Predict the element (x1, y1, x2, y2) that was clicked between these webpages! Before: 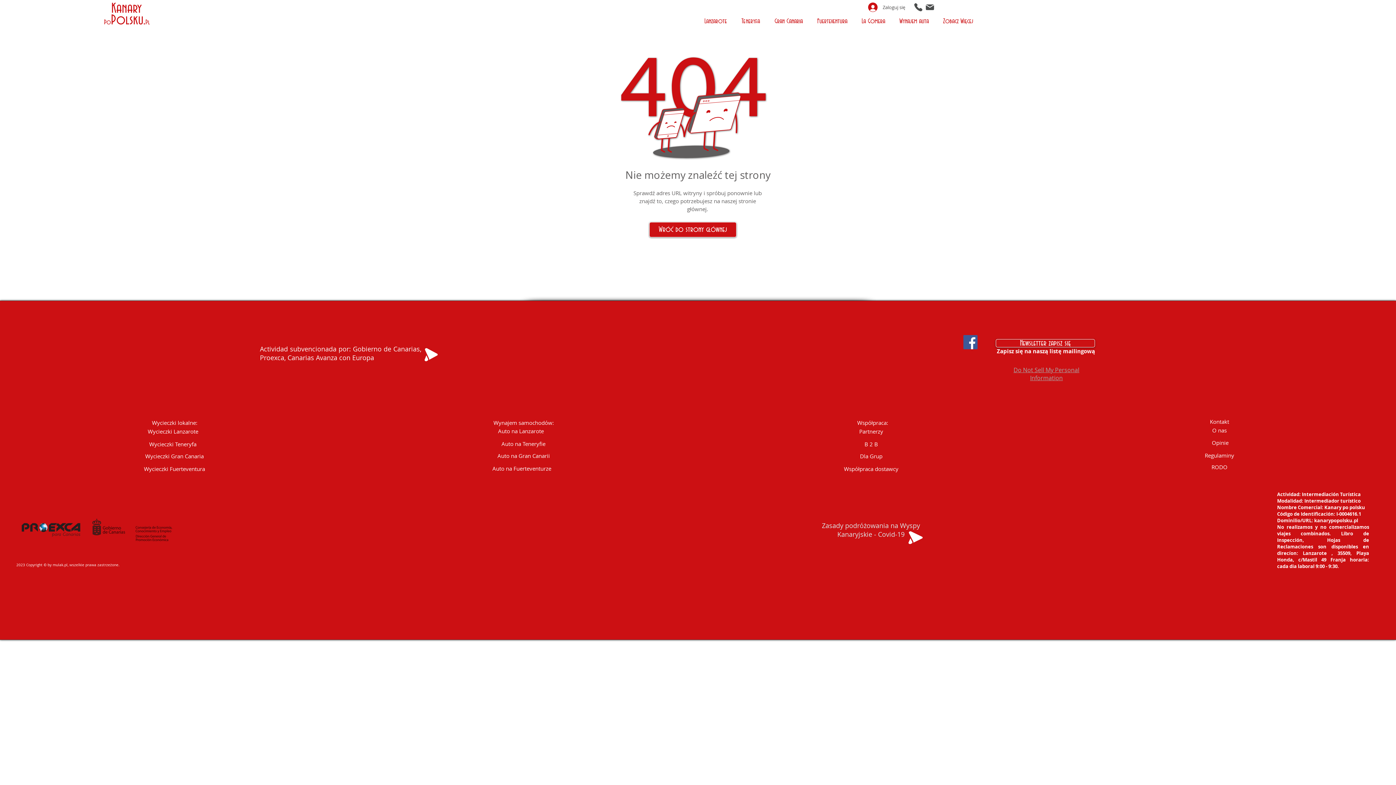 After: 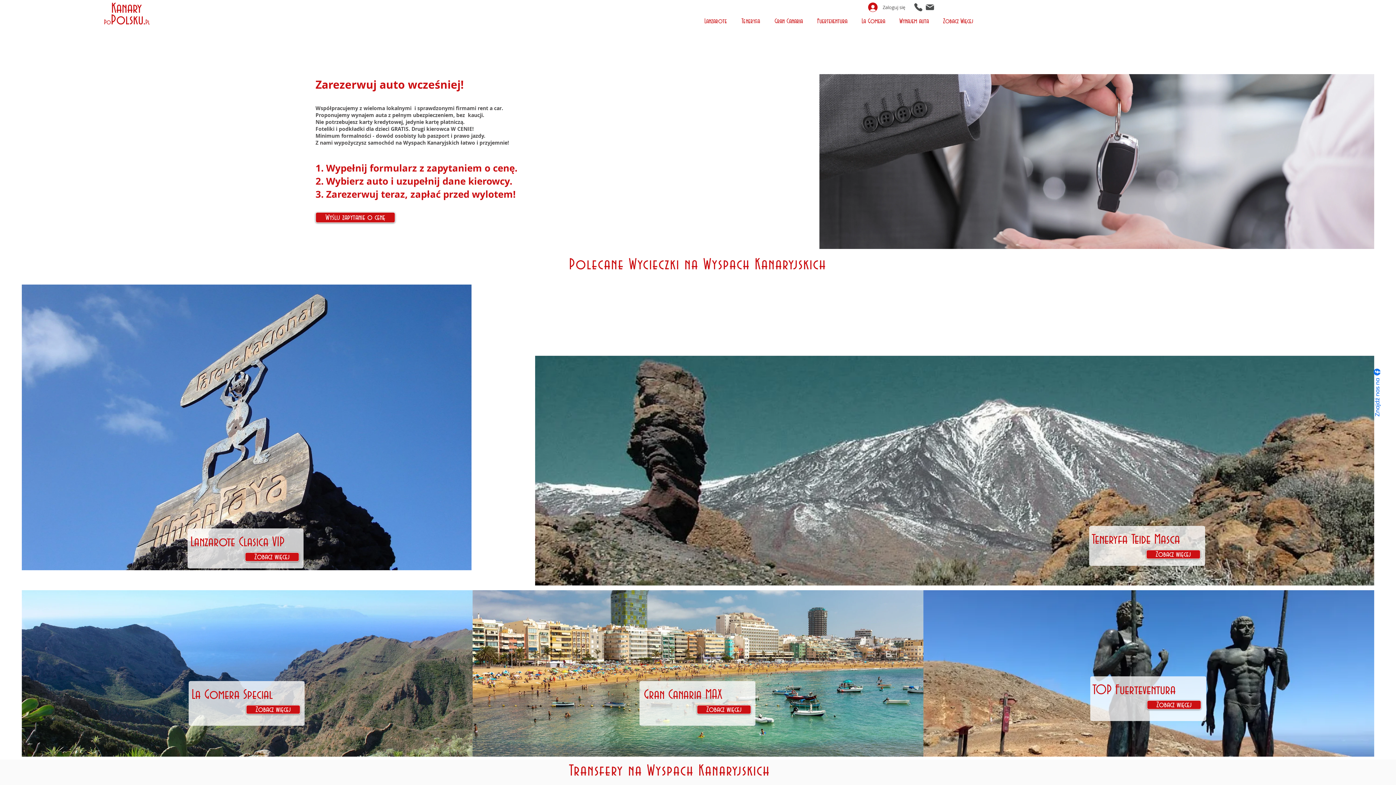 Action: bbox: (110, 8, 143, 28) label: Polsku